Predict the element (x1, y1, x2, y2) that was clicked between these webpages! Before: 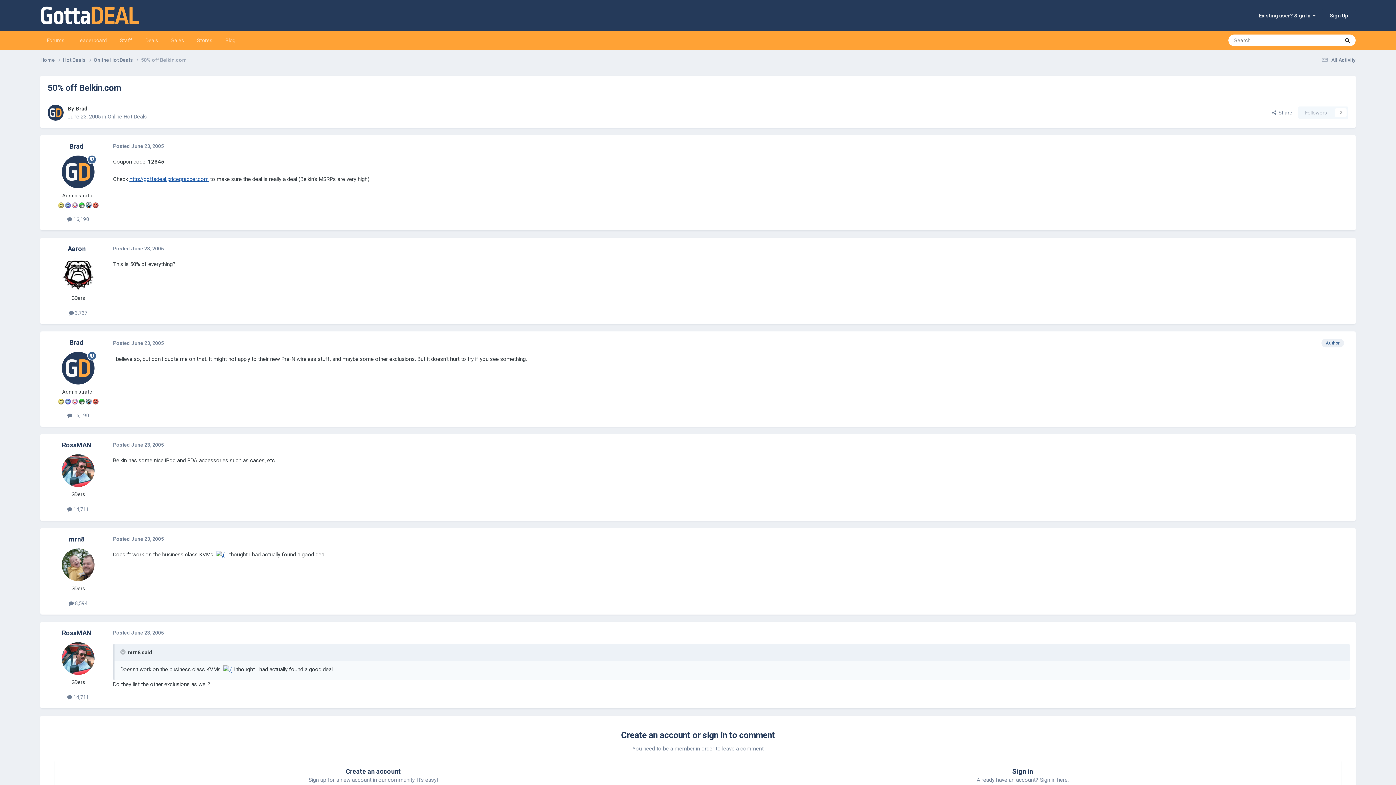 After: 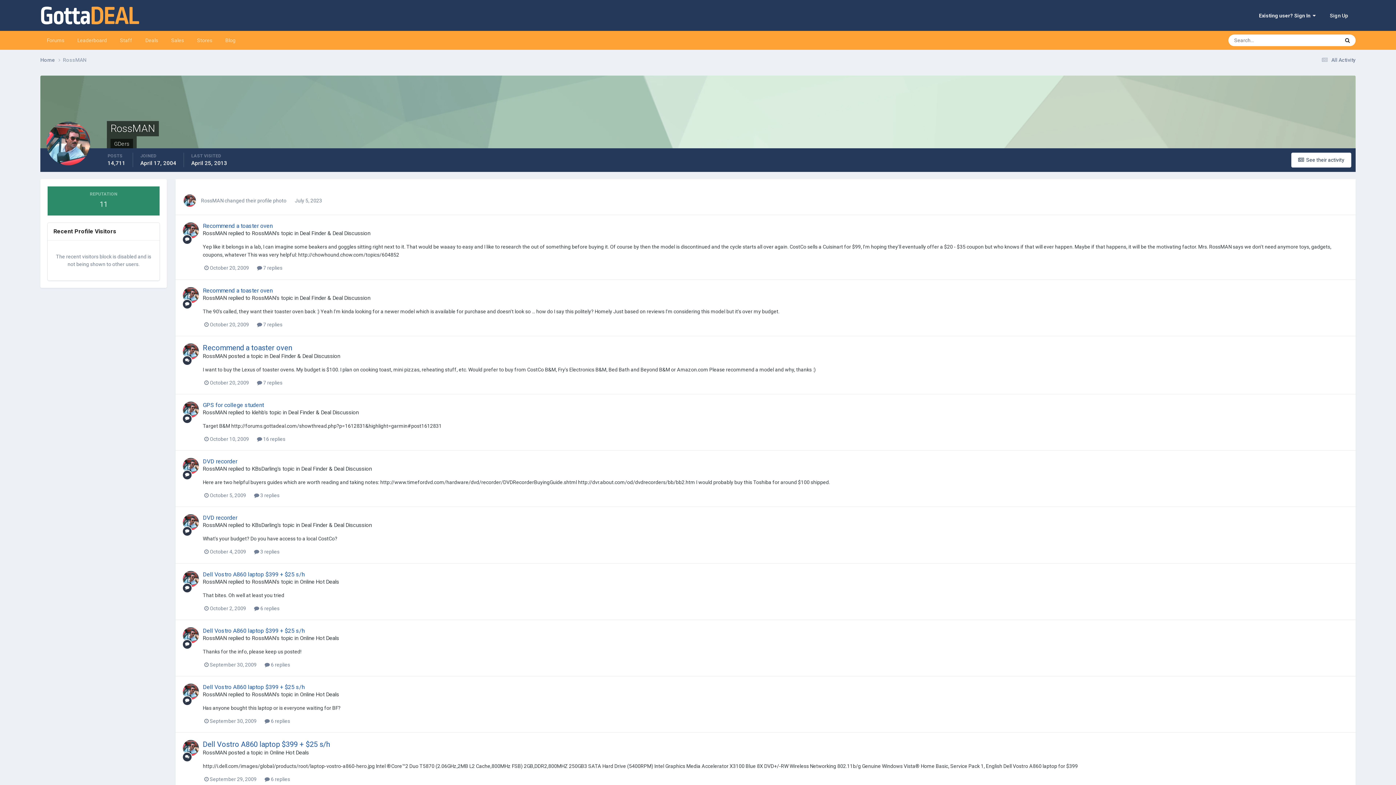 Action: bbox: (61, 454, 94, 487)